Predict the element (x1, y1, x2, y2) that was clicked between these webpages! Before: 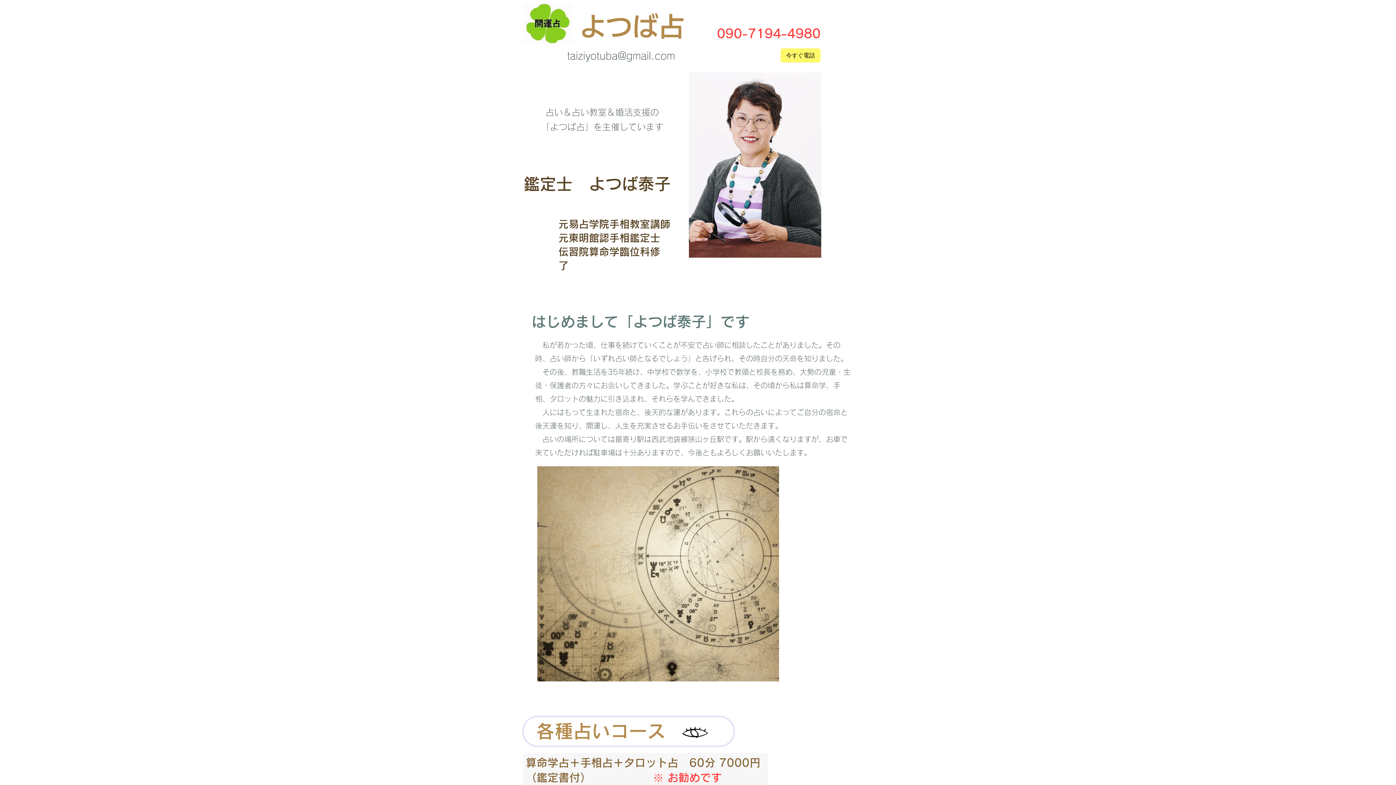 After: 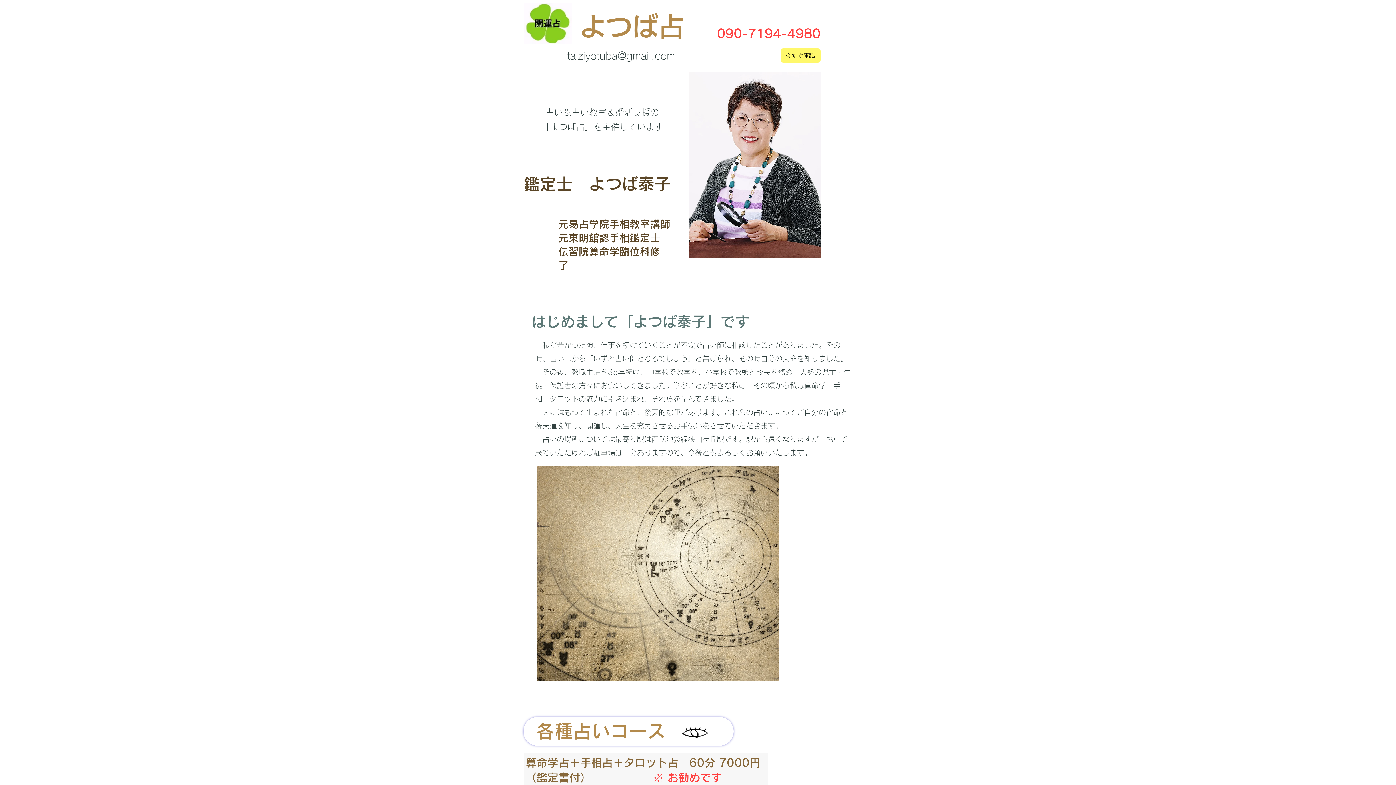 Action: label: taiziyotuba@gmail.com bbox: (567, 50, 675, 60)